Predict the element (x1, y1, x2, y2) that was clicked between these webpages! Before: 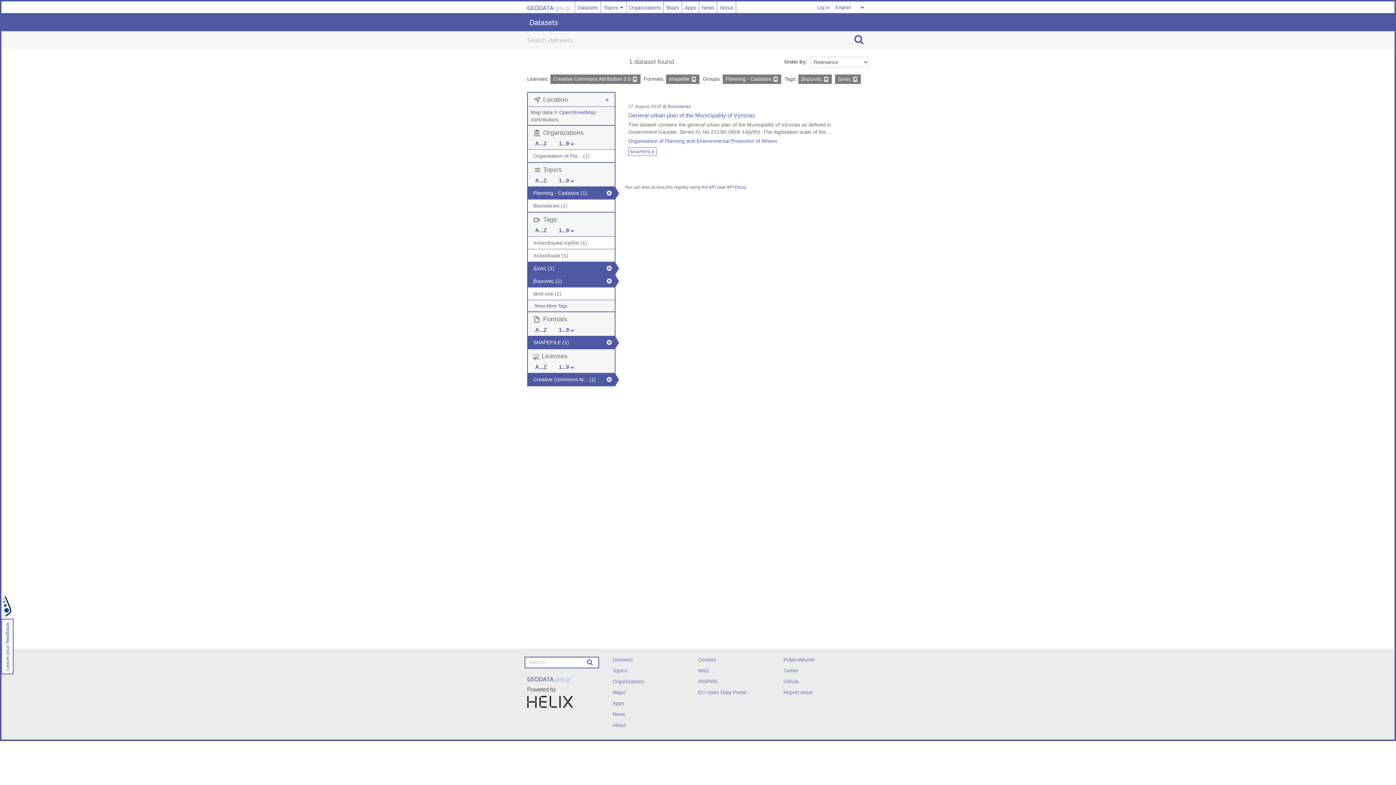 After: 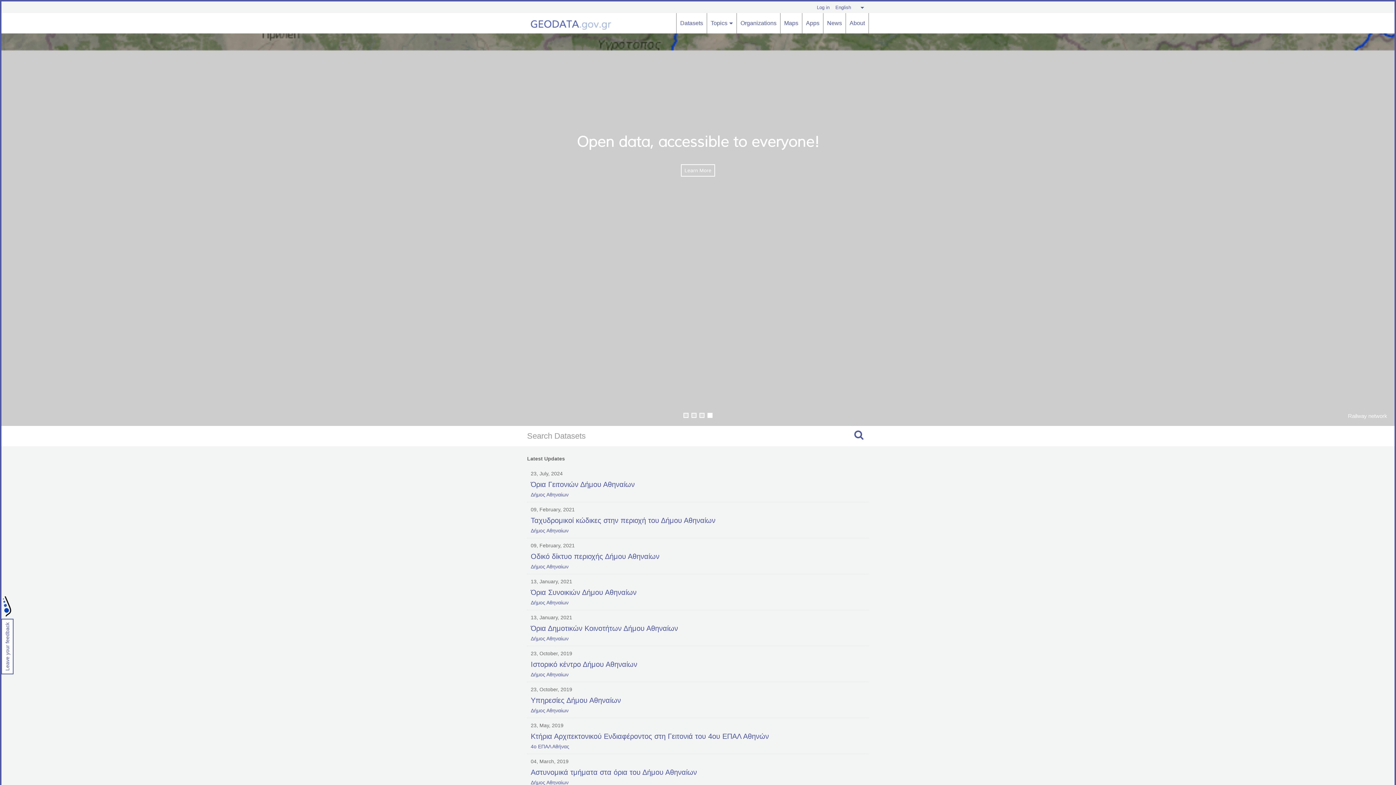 Action: bbox: (527, 1, 571, 11)